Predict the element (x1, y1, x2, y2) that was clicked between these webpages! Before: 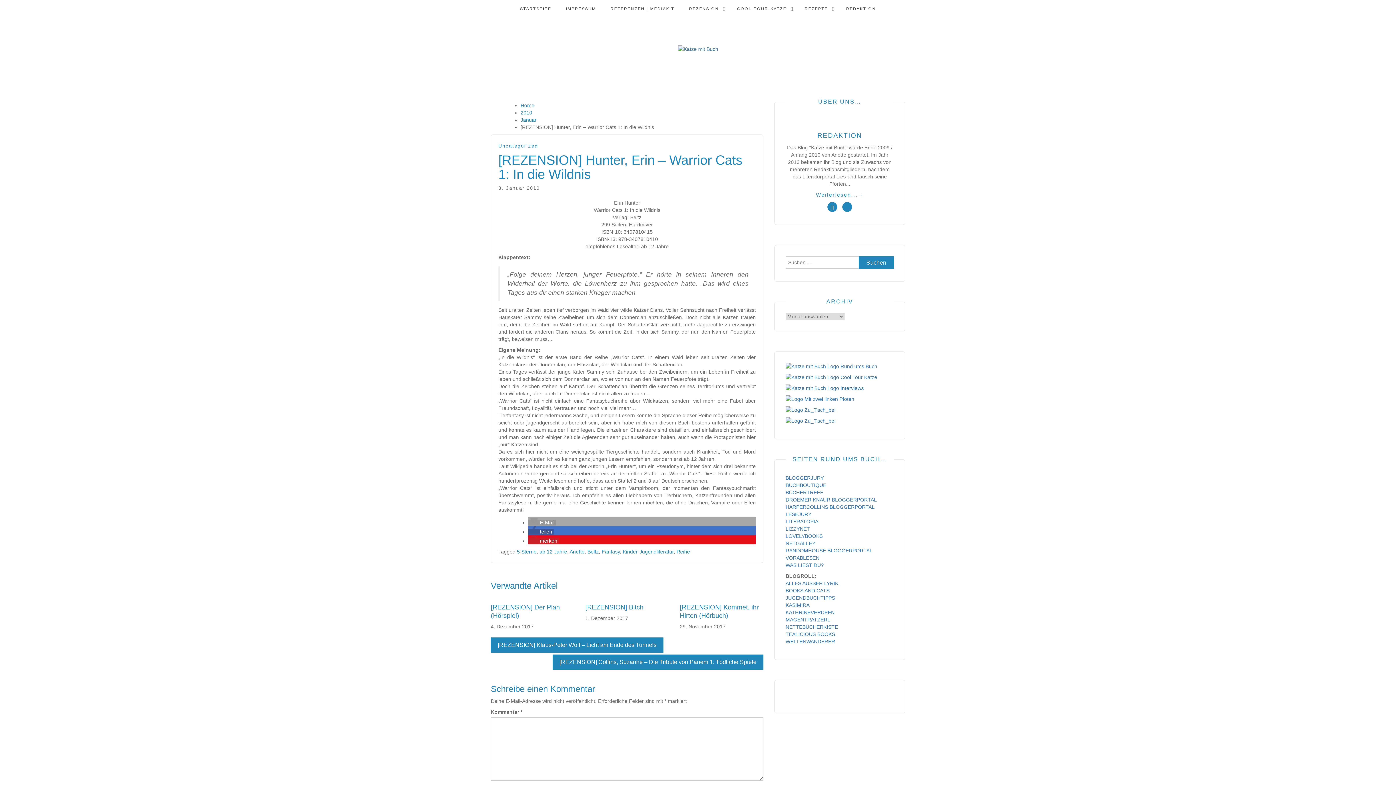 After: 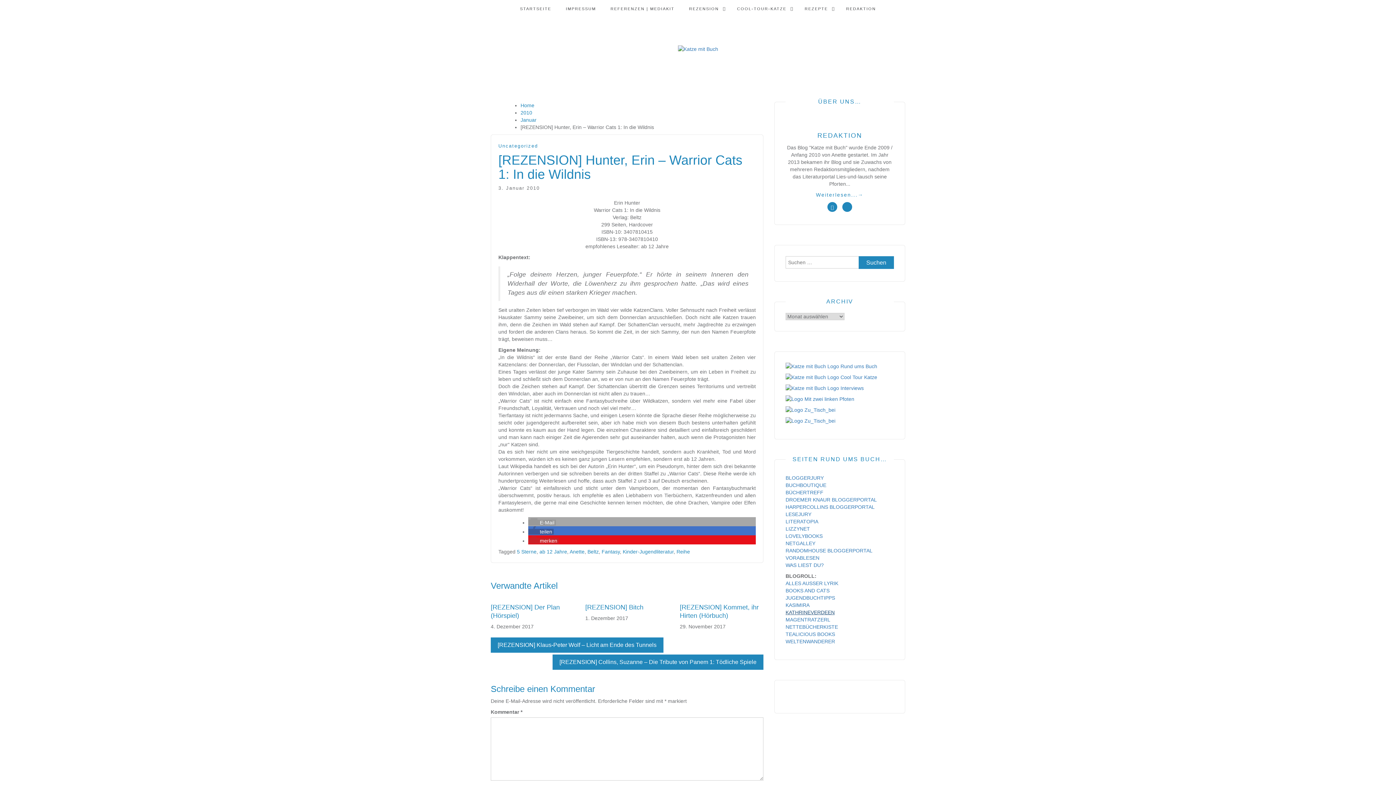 Action: bbox: (785, 609, 834, 615) label: KATHRINEVERDEEN